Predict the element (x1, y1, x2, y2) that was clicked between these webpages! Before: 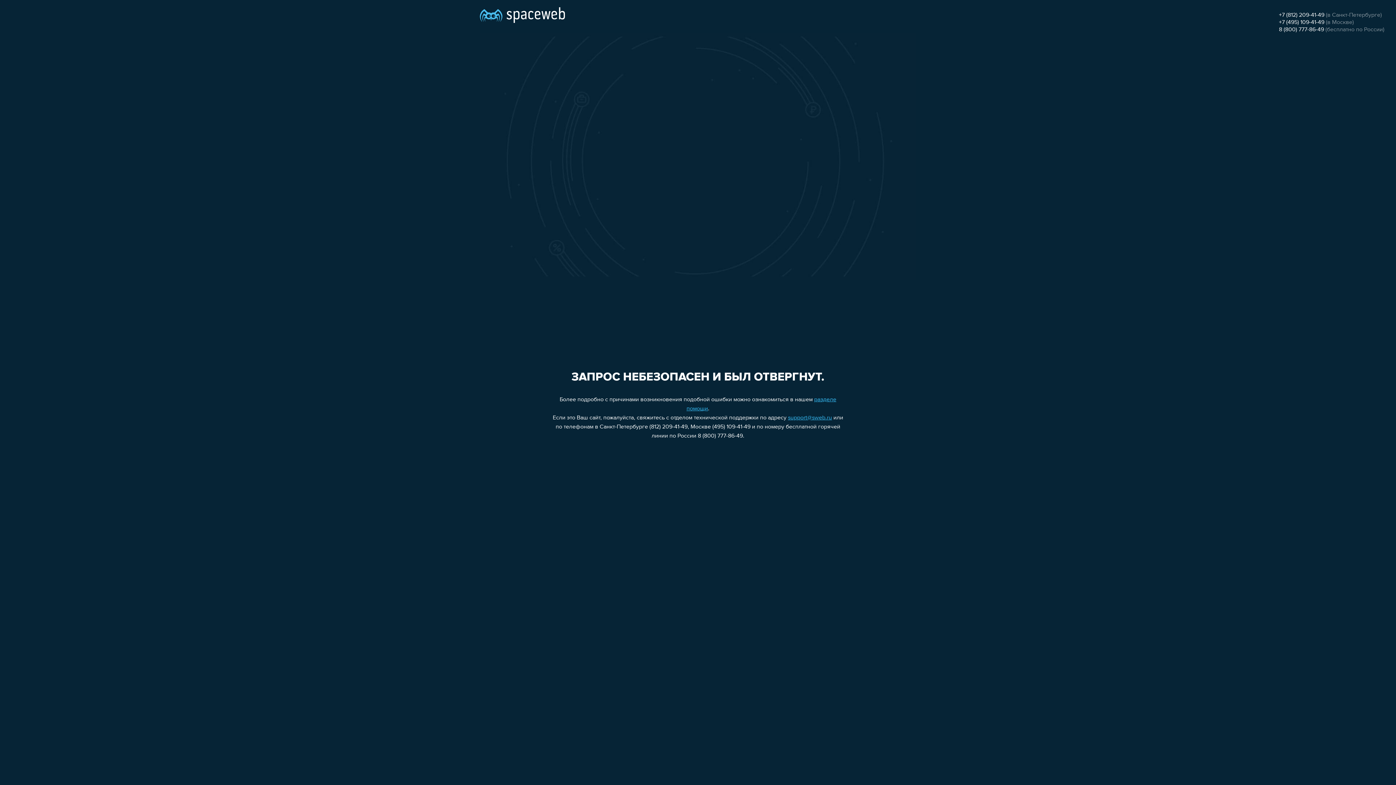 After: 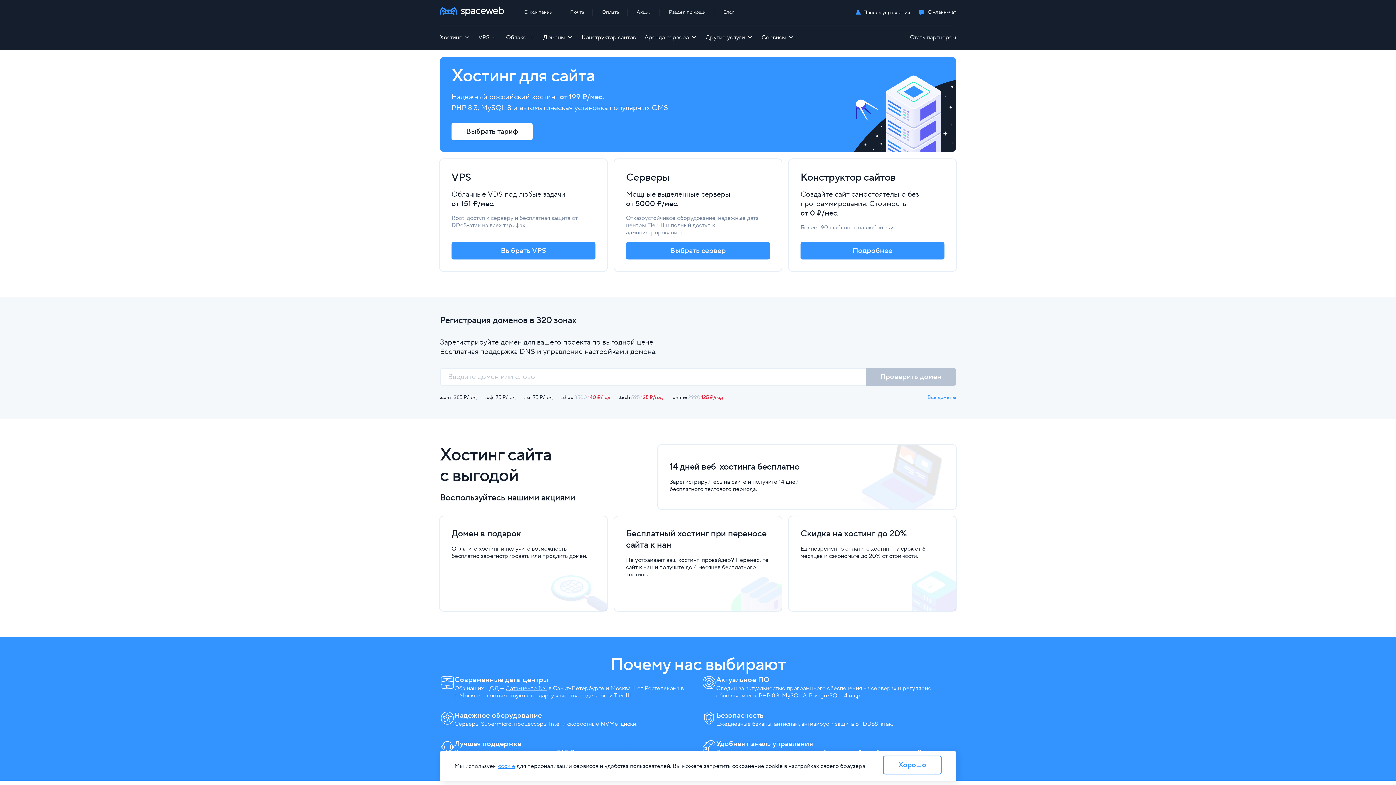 Action: bbox: (480, 0, 565, 25)